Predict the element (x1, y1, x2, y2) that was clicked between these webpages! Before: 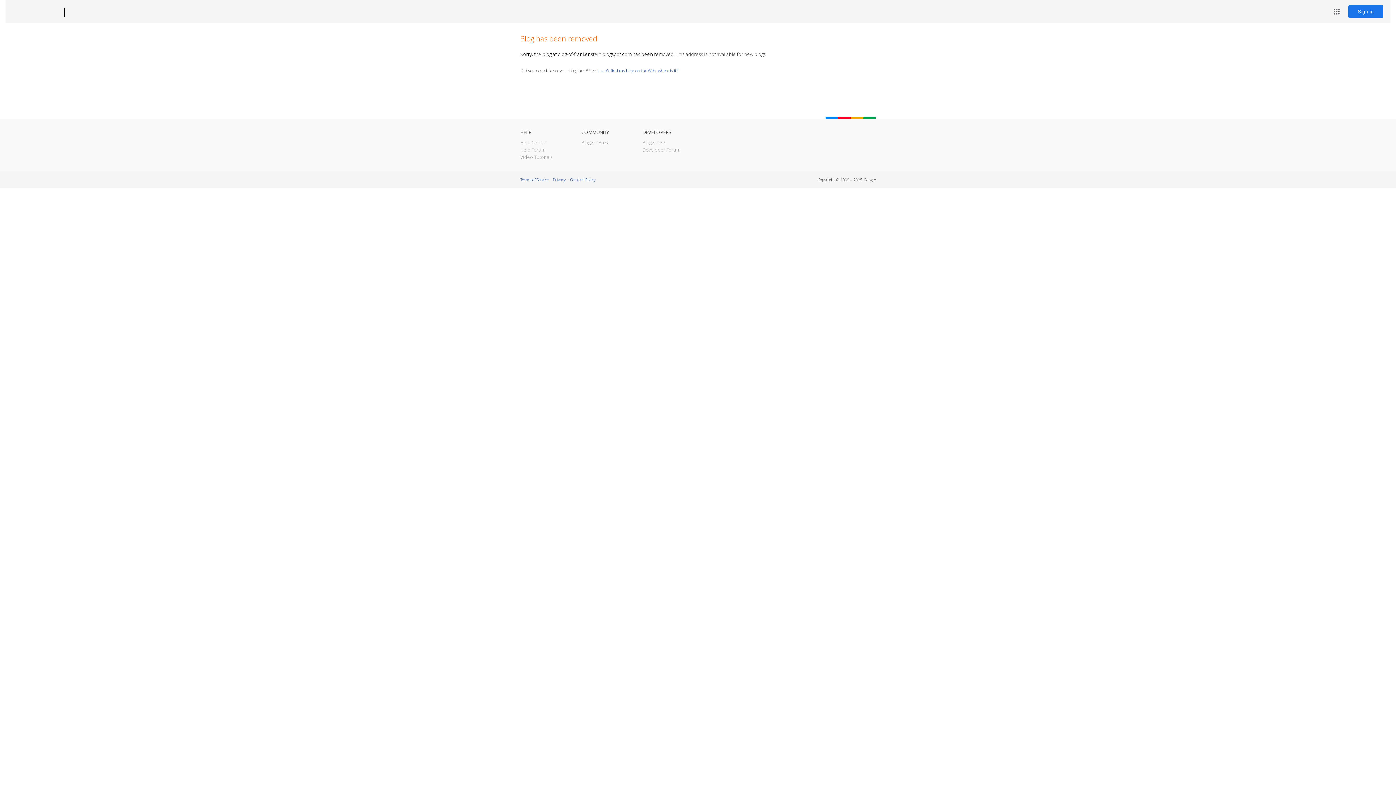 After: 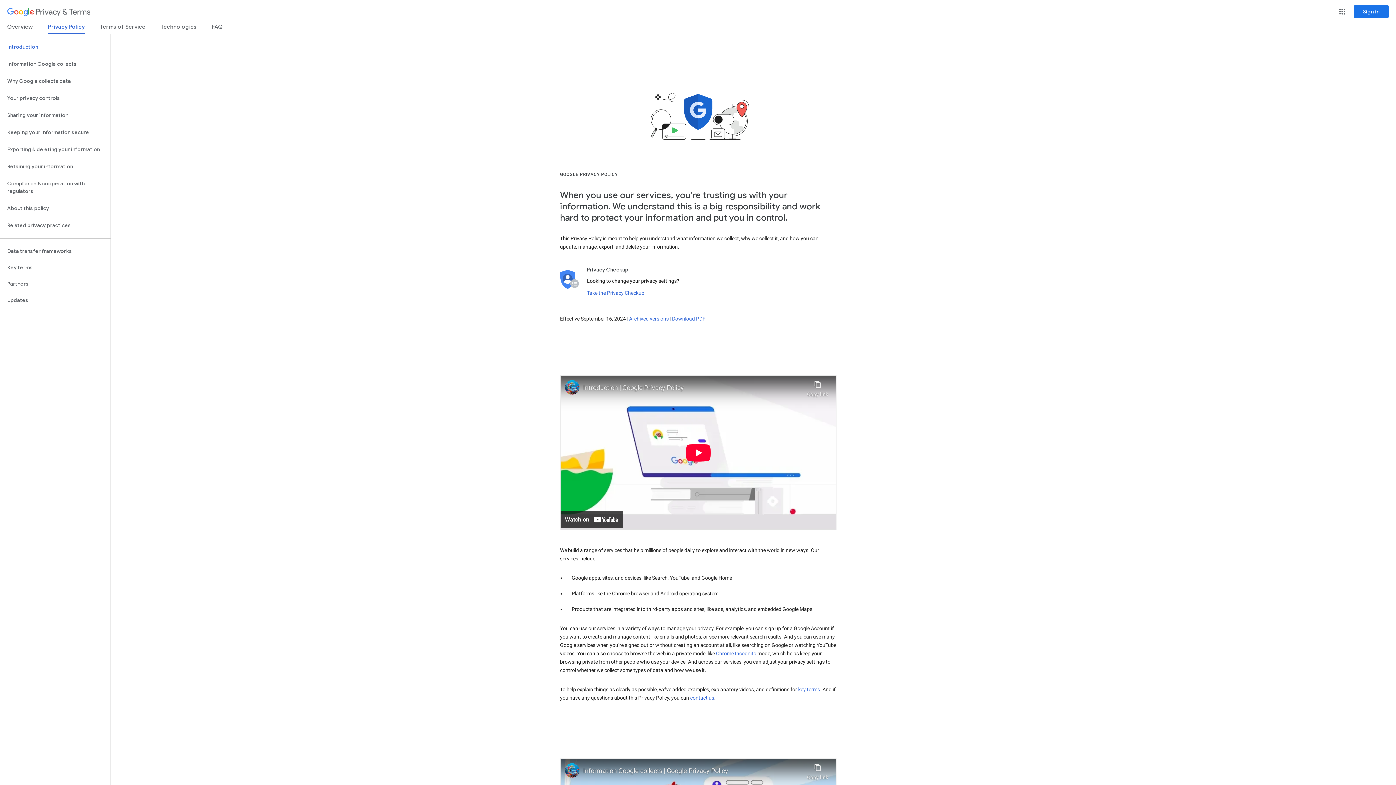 Action: bbox: (553, 177, 565, 182) label: Privacy